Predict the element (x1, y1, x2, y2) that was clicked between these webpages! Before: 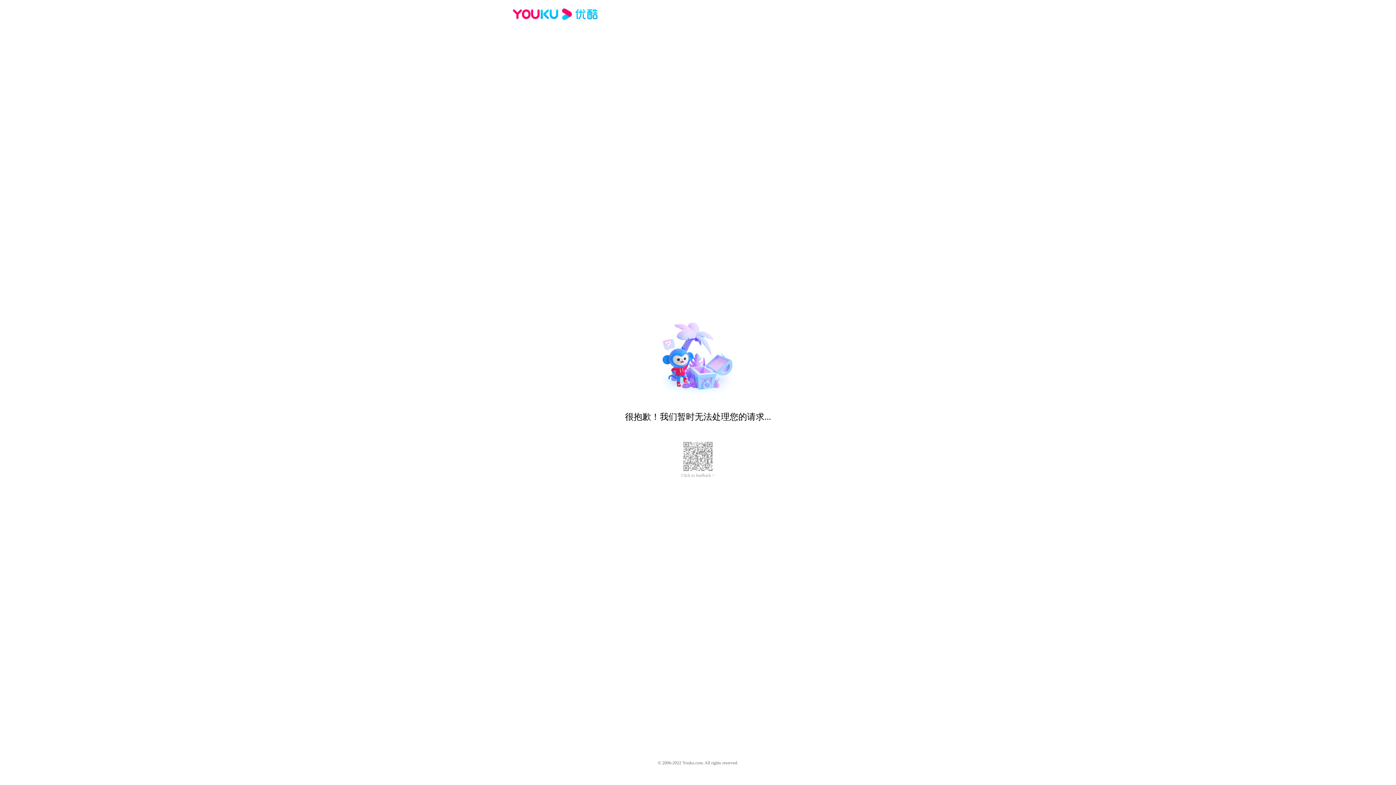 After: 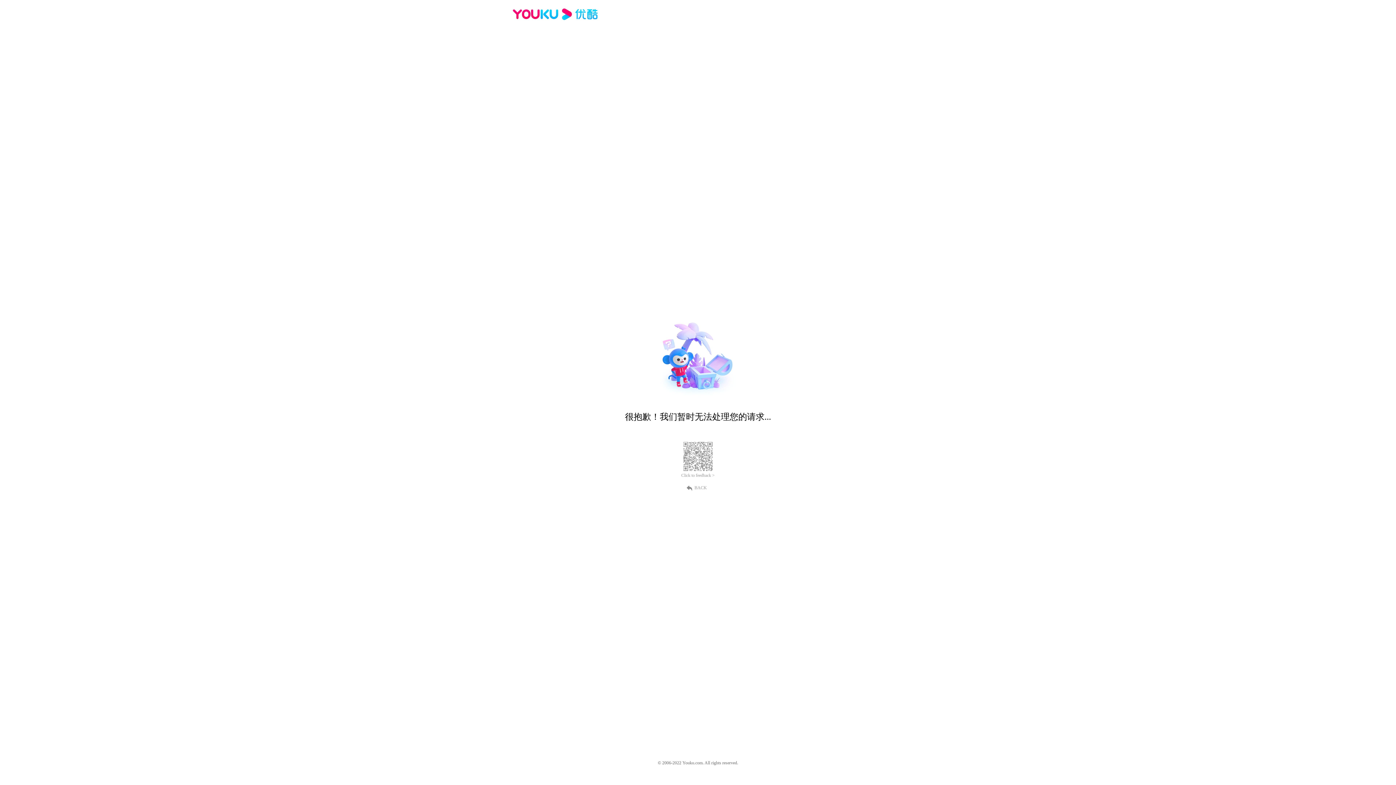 Action: bbox: (512, 16, 600, 25)